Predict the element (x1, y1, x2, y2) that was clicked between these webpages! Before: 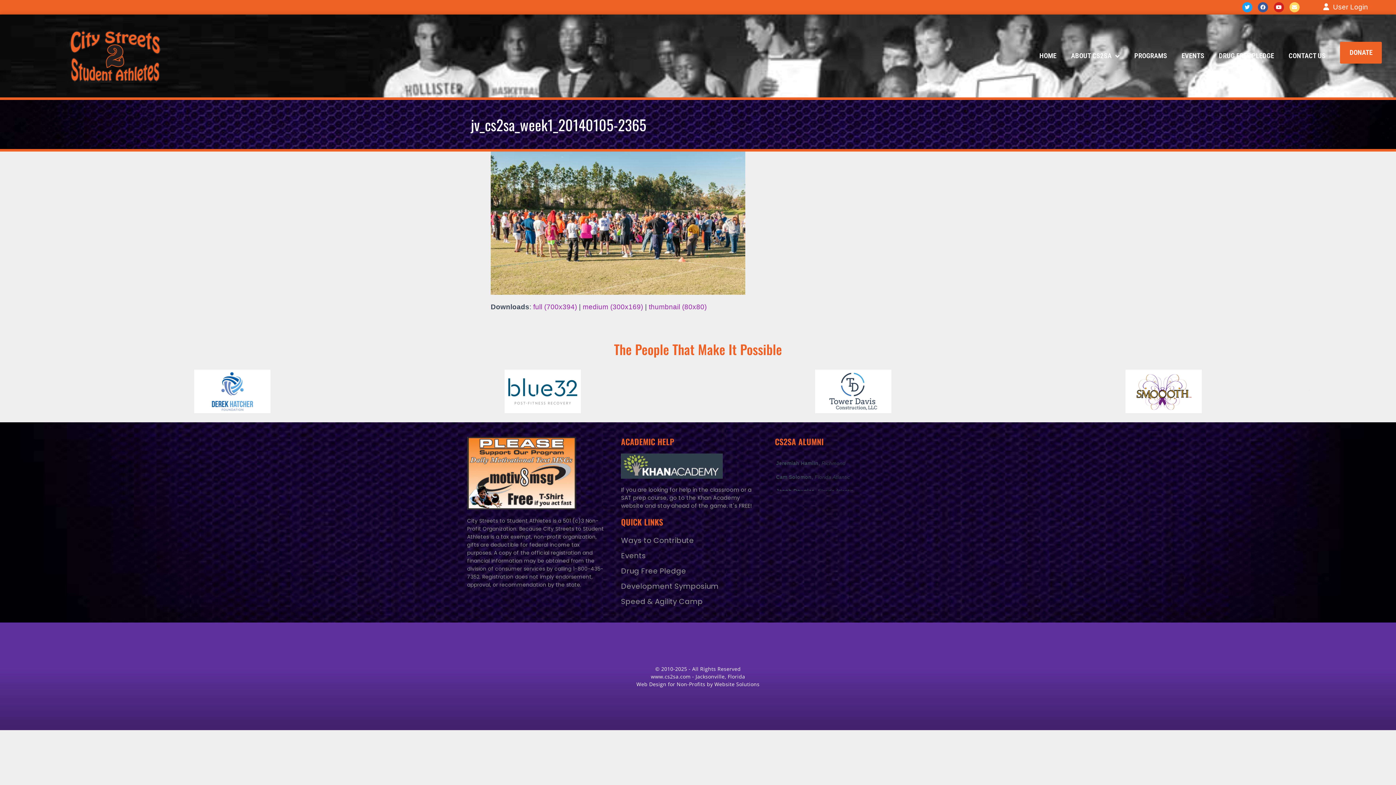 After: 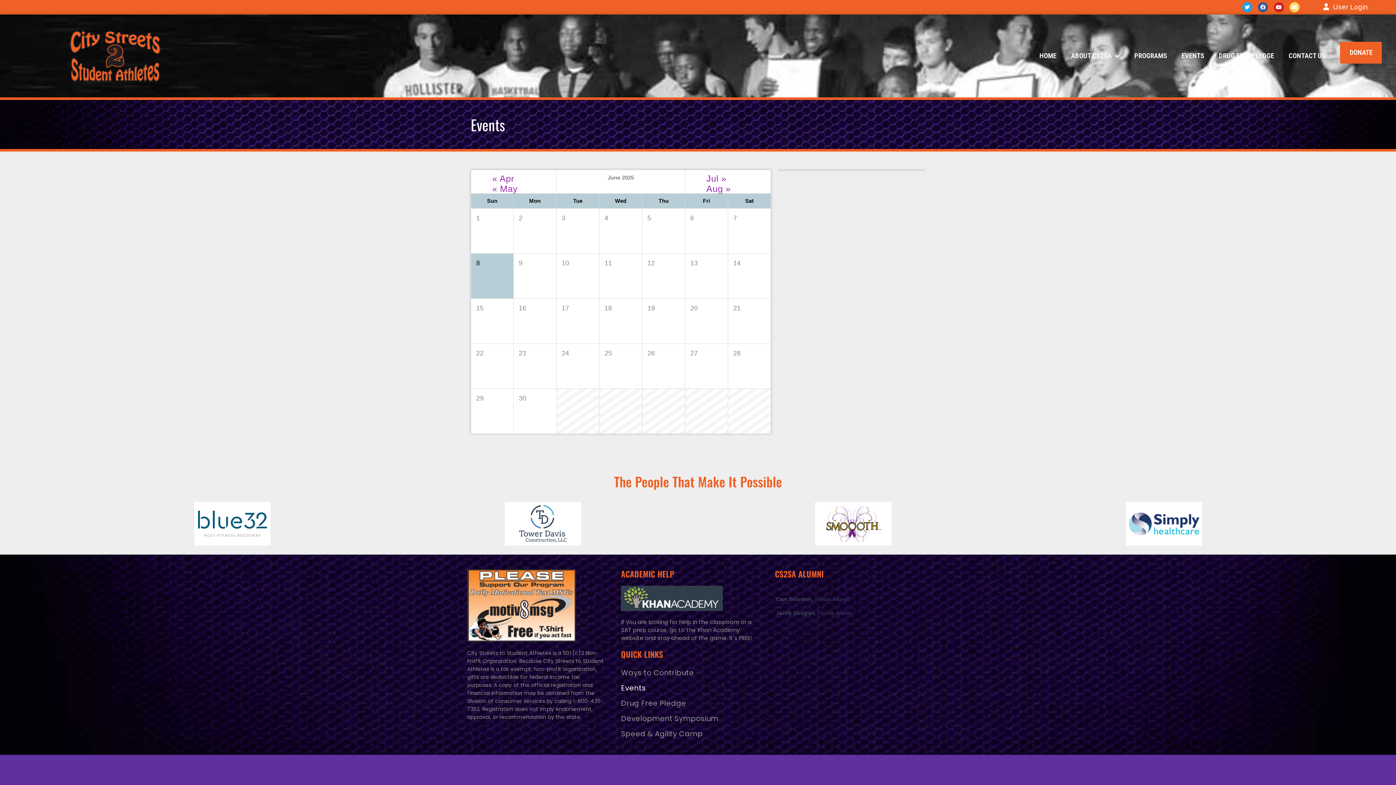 Action: bbox: (1174, 47, 1211, 64) label: EVENTS